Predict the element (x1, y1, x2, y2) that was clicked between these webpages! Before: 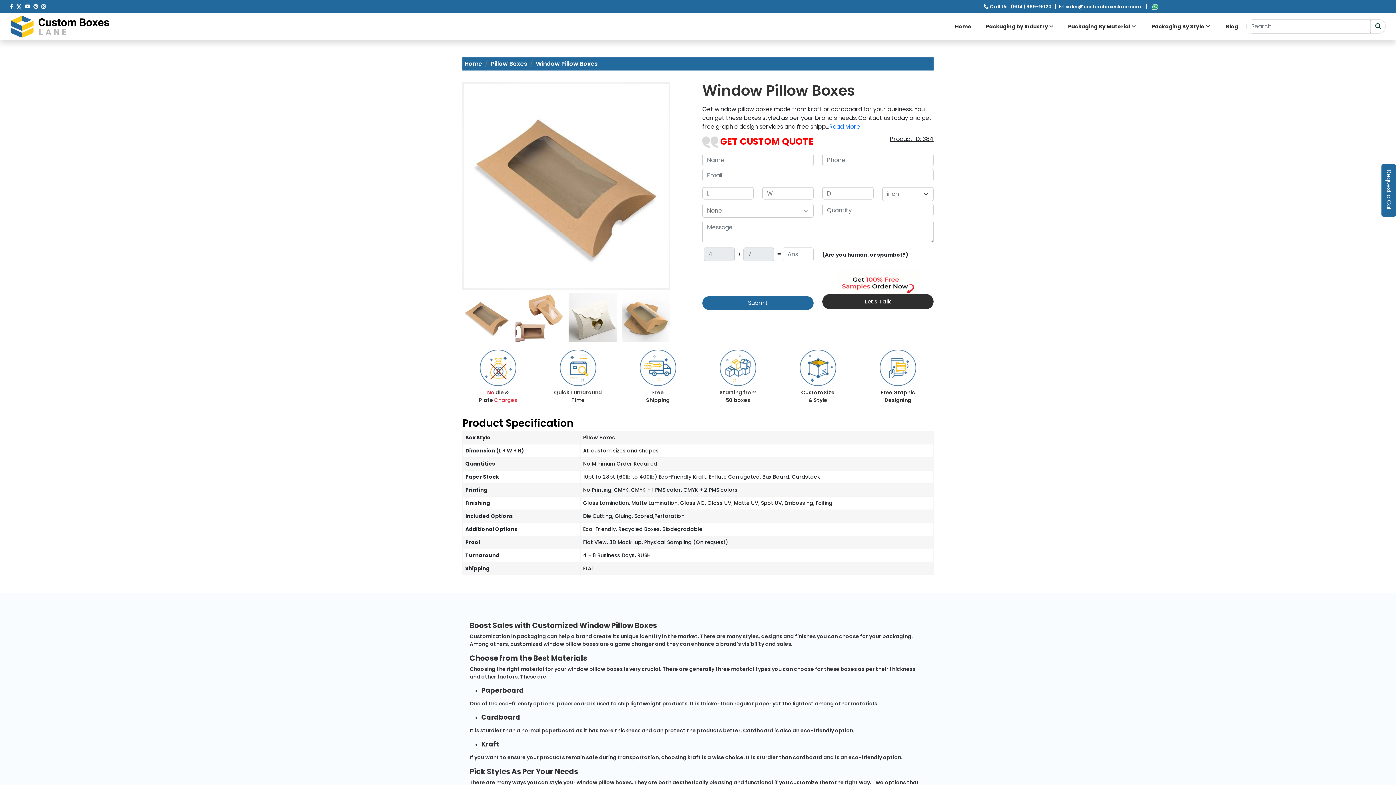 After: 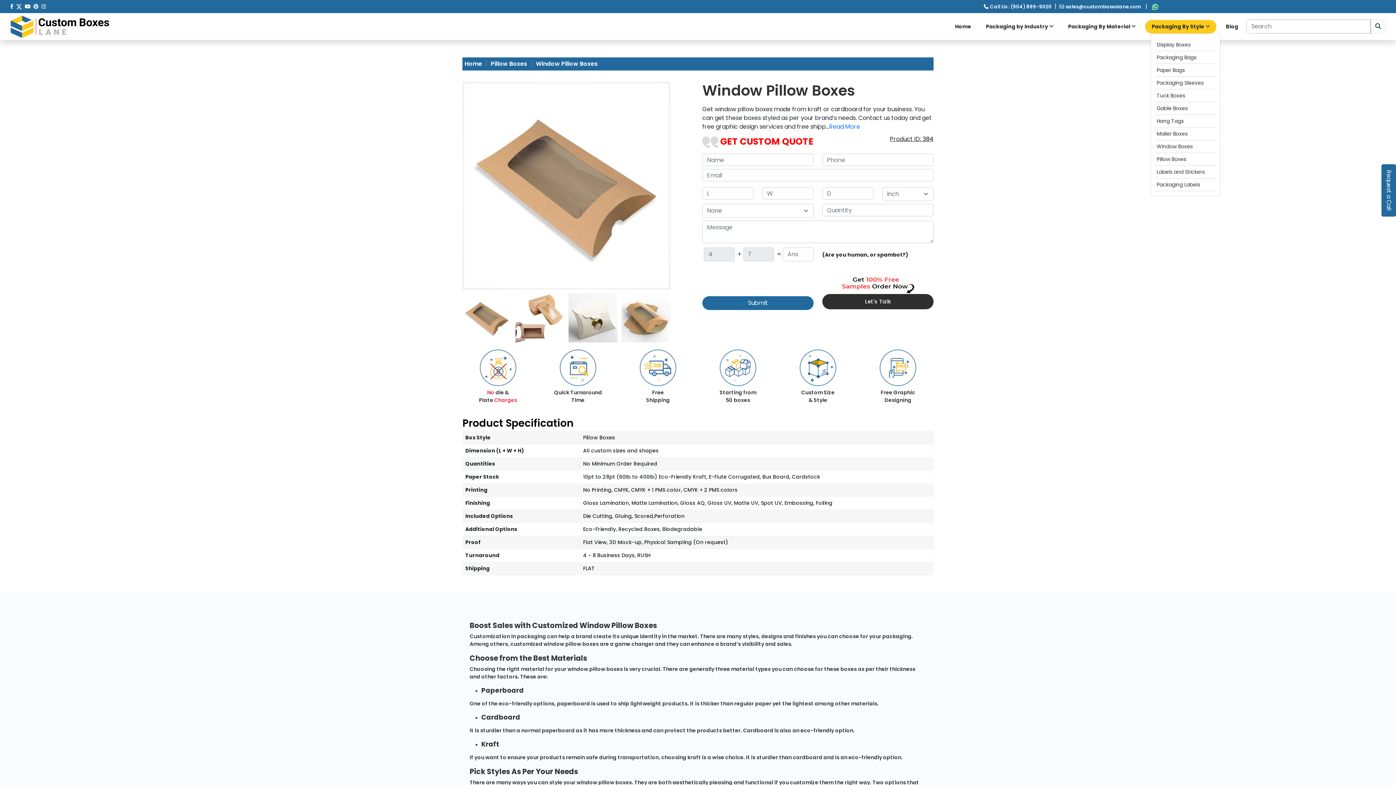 Action: label: Packaging By Style  bbox: (1145, 19, 1216, 33)